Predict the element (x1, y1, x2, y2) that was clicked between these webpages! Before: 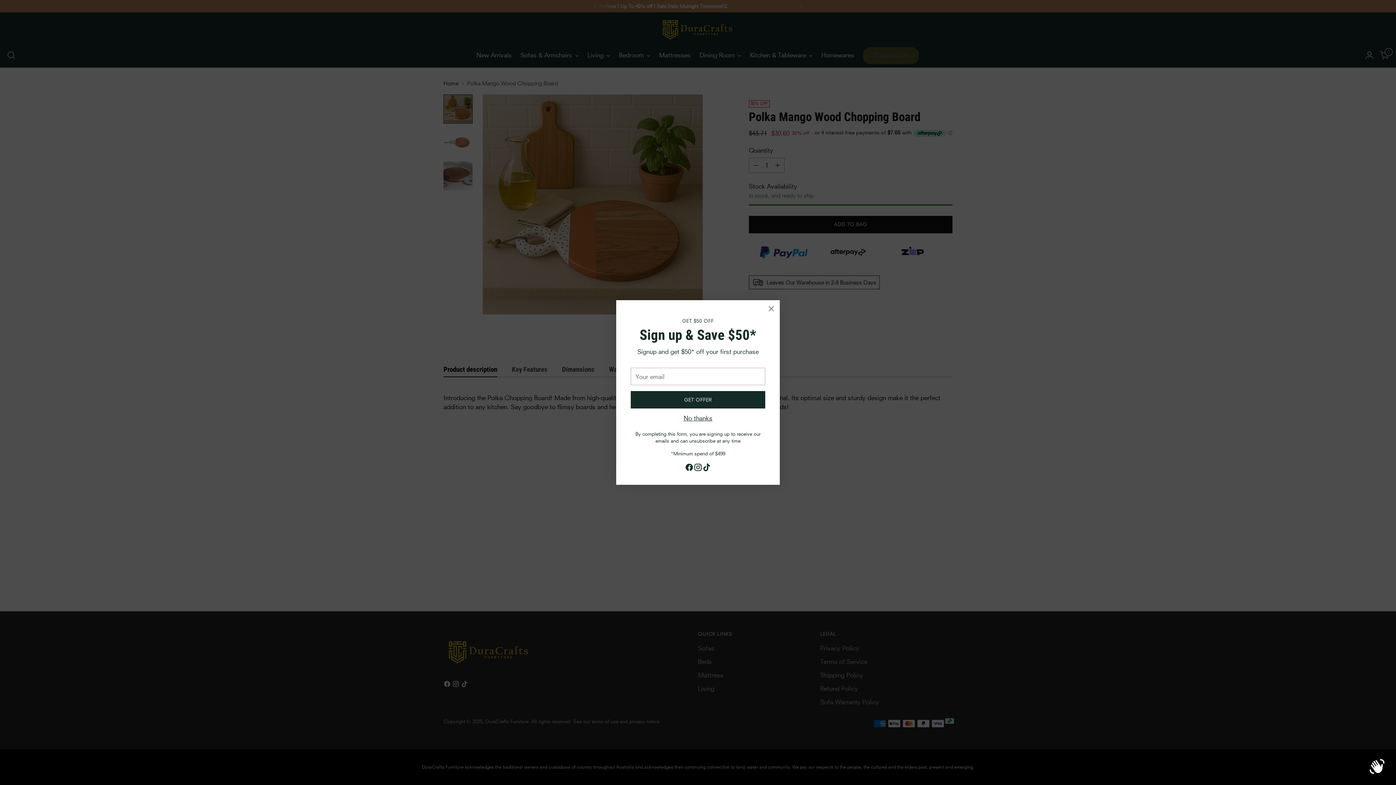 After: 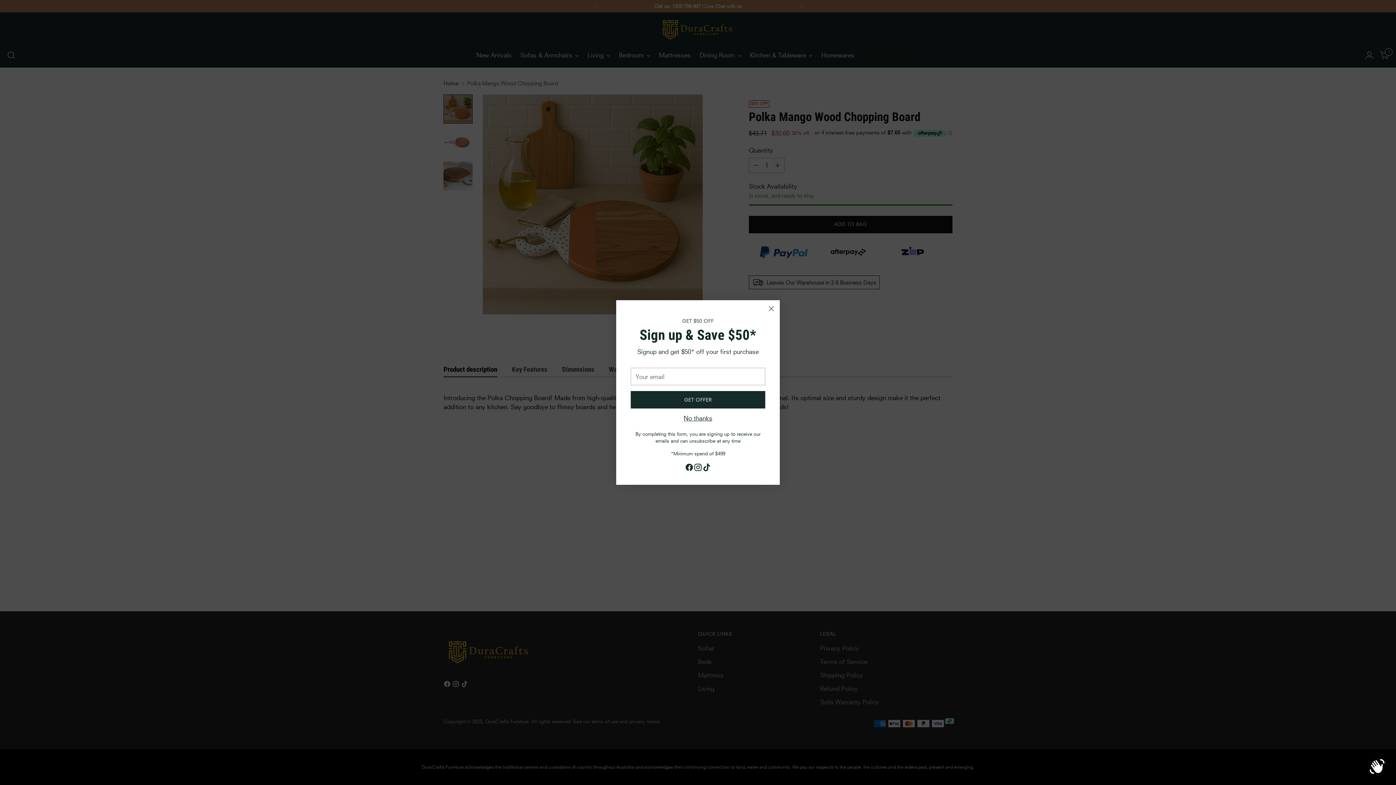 Action: bbox: (693, 463, 702, 474)